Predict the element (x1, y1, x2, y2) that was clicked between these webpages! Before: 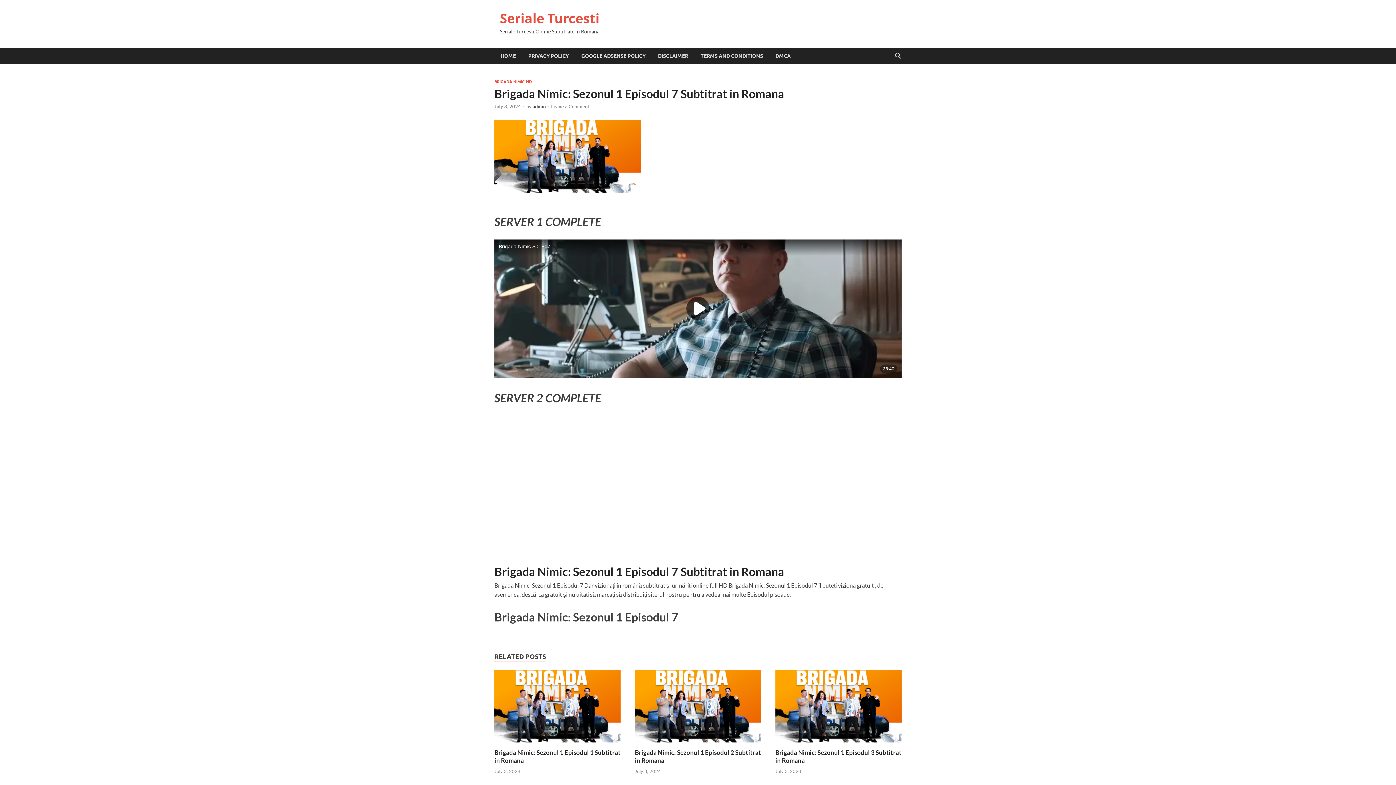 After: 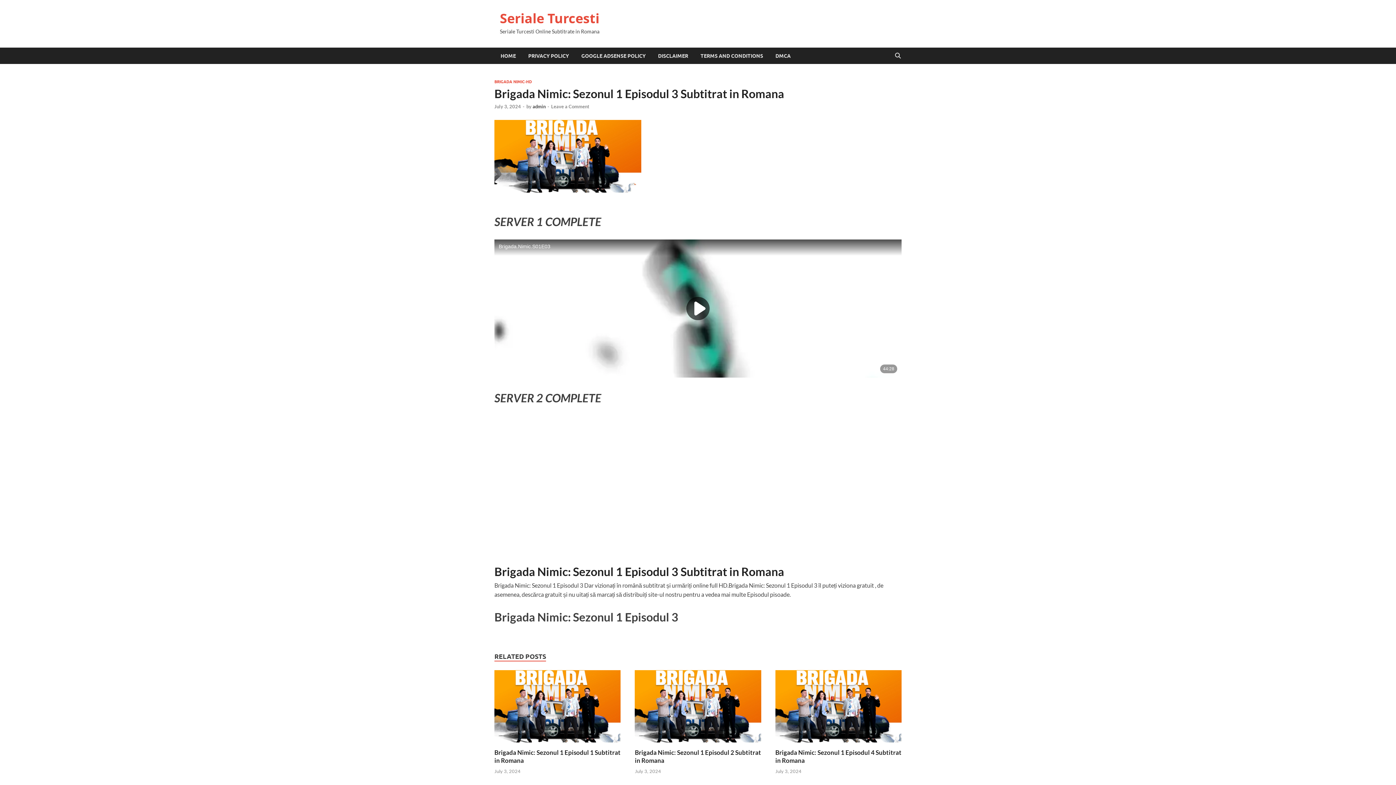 Action: bbox: (775, 705, 901, 712)